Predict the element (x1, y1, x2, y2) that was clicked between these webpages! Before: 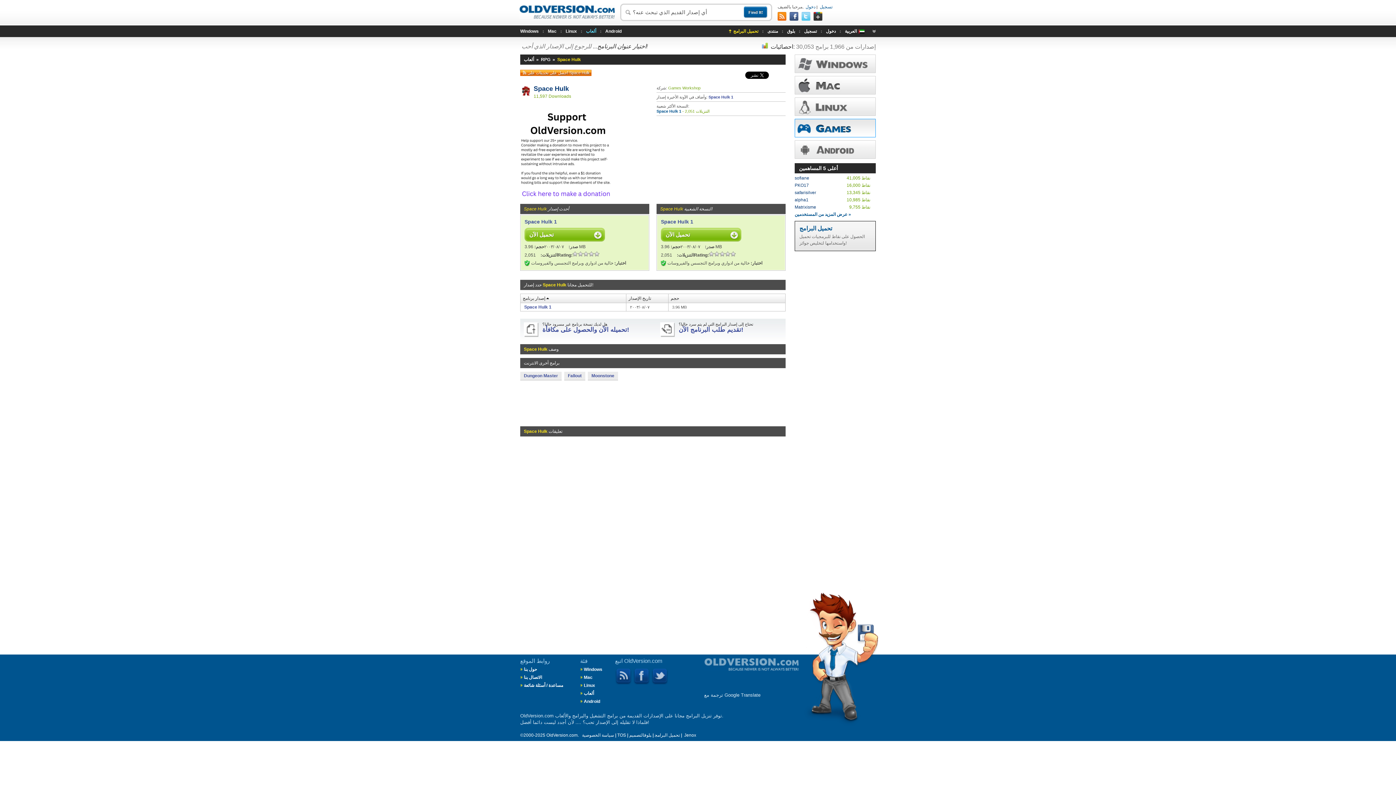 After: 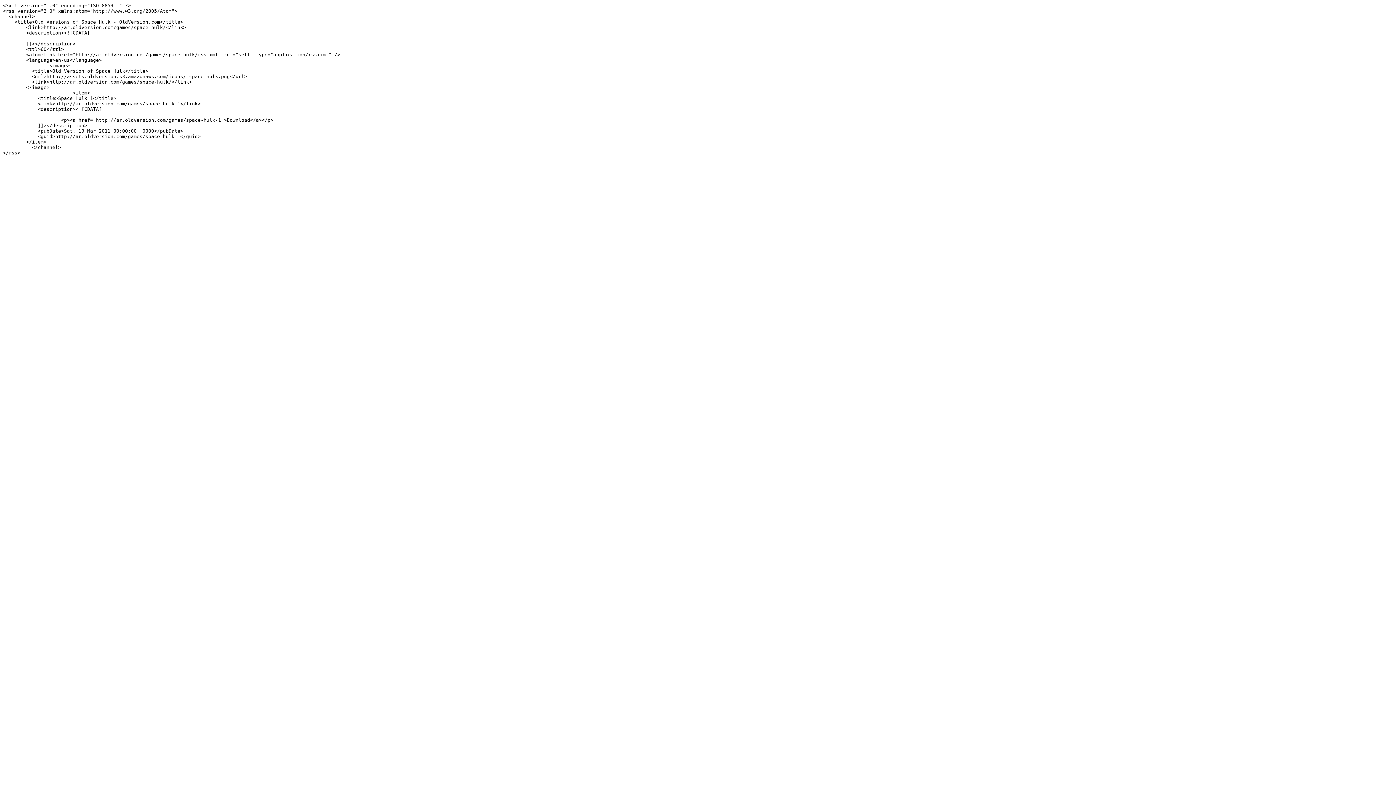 Action: label: احصل على تحديثات على Space Hulk bbox: (520, 69, 591, 76)